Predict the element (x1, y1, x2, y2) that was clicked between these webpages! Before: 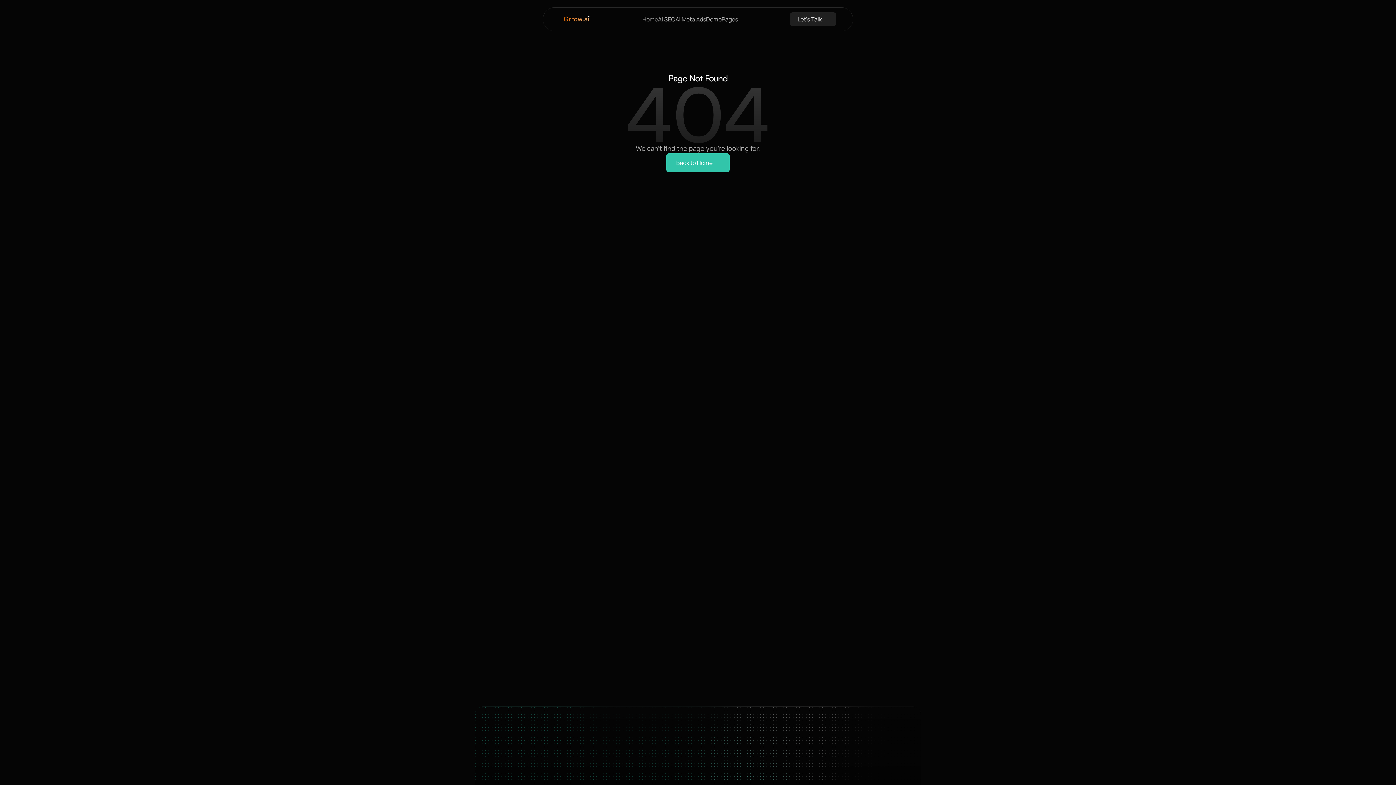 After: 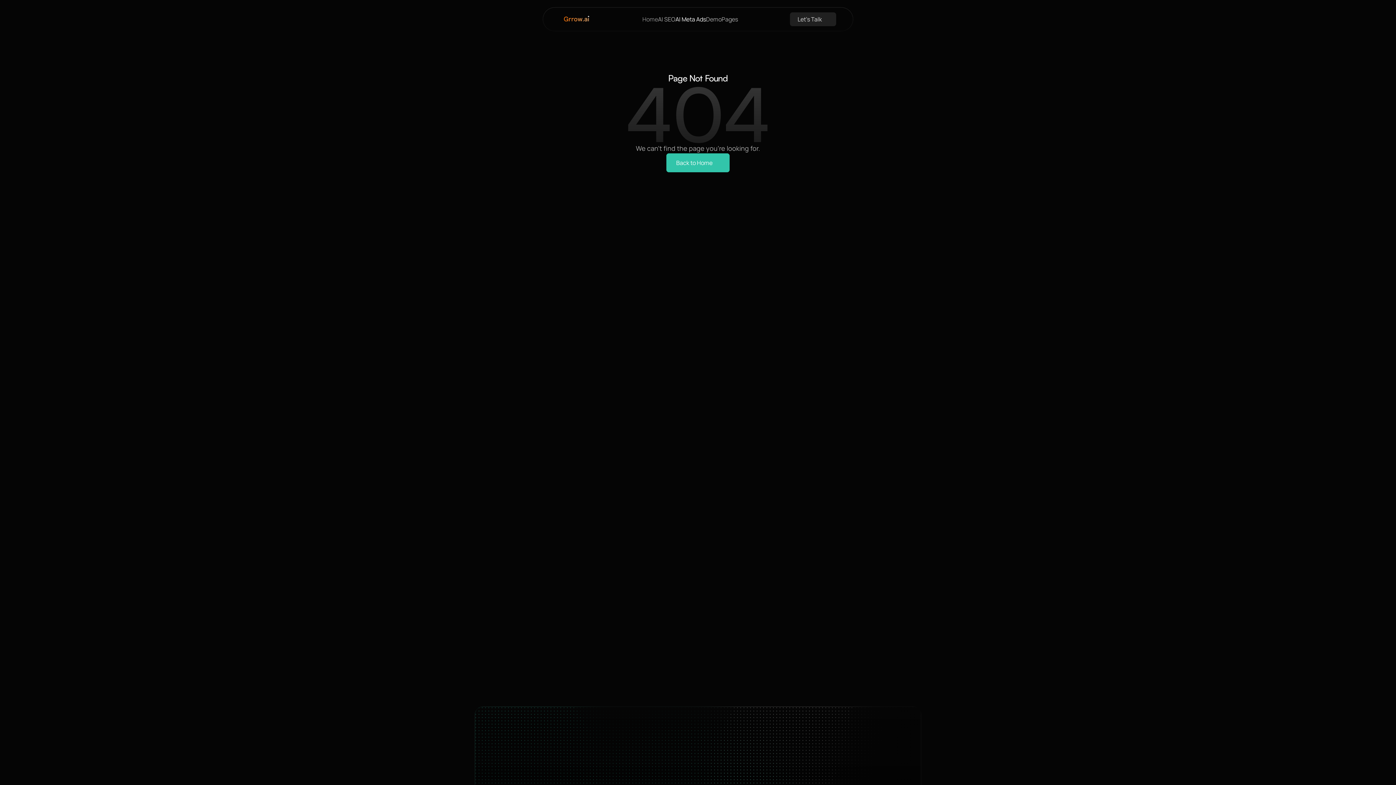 Action: label: AI Meta Ads bbox: (675, 15, 706, 23)